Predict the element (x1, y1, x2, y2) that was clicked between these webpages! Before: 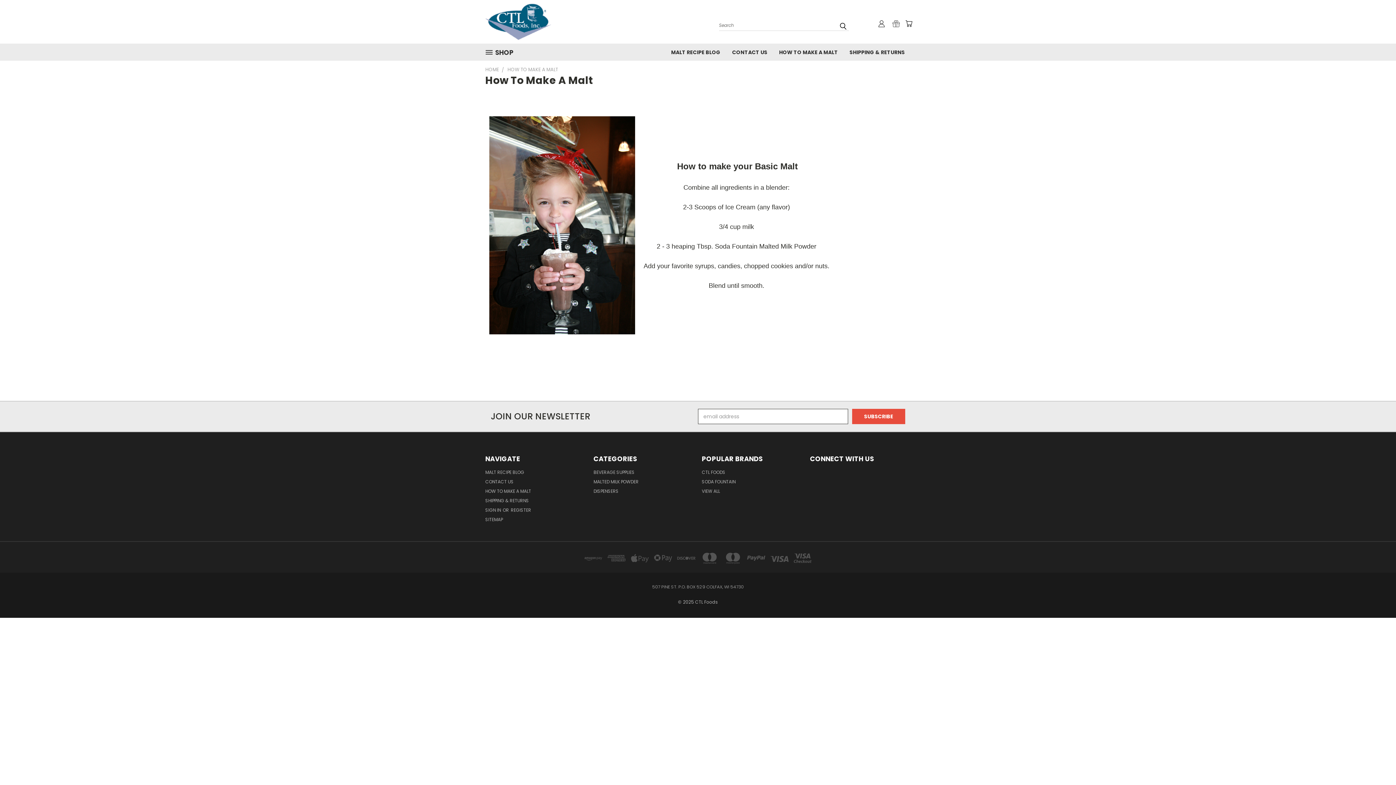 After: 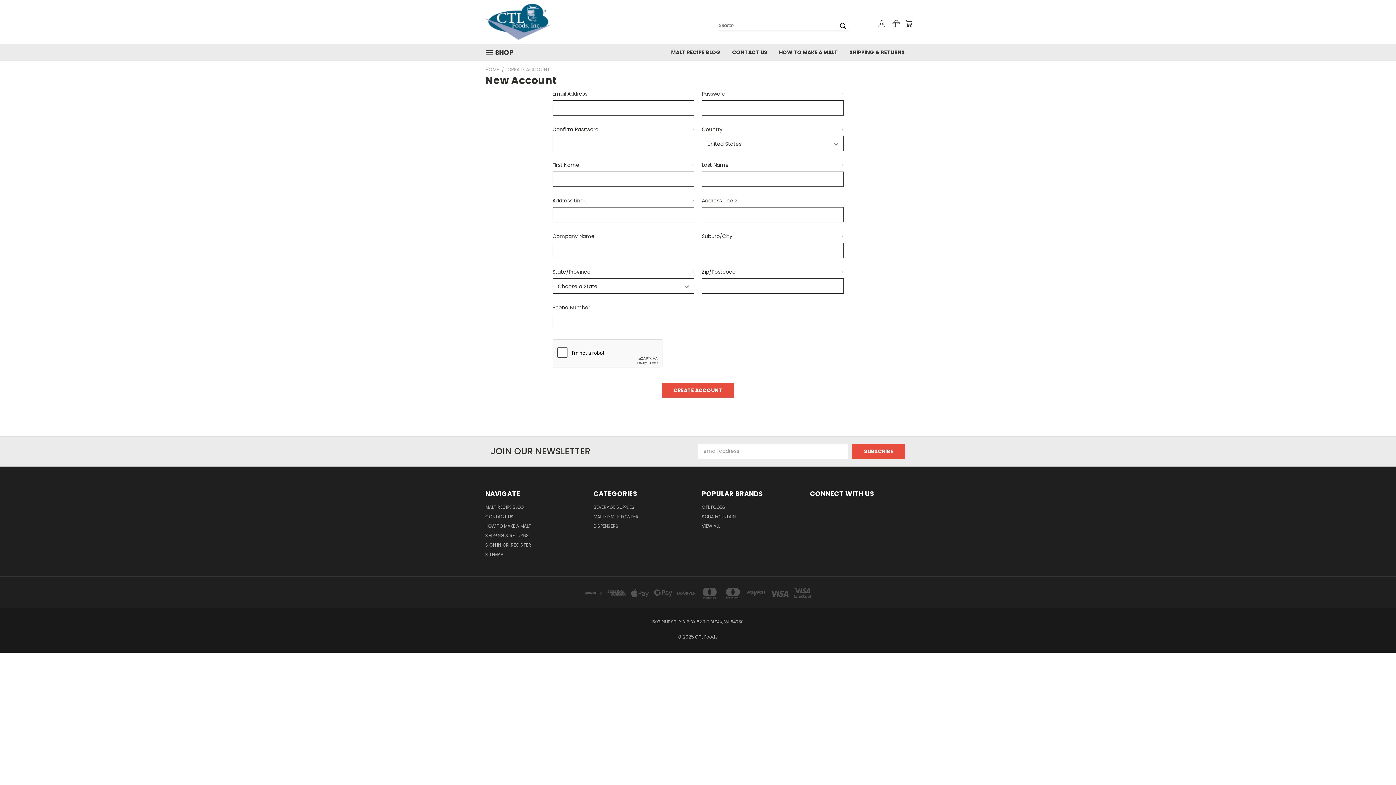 Action: bbox: (510, 507, 531, 516) label: REGISTER